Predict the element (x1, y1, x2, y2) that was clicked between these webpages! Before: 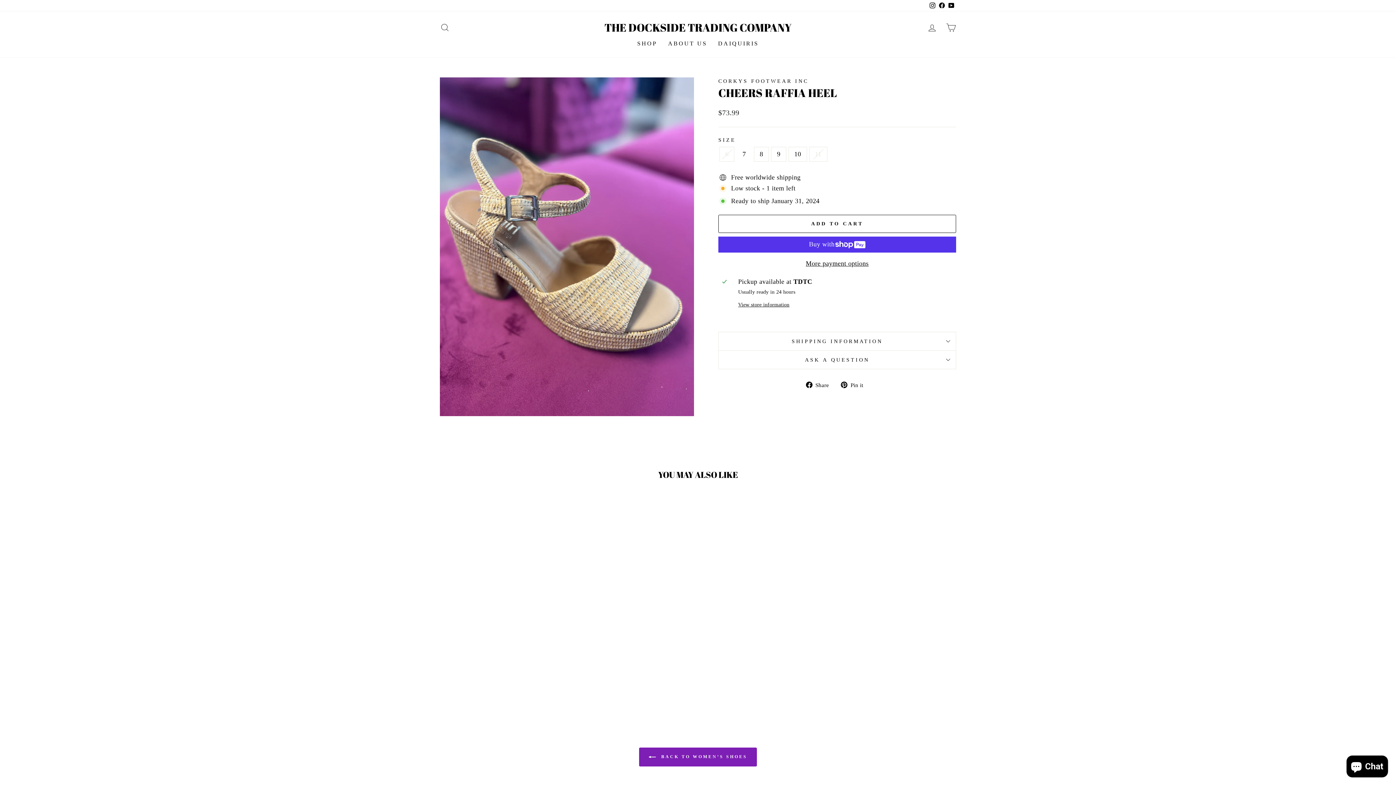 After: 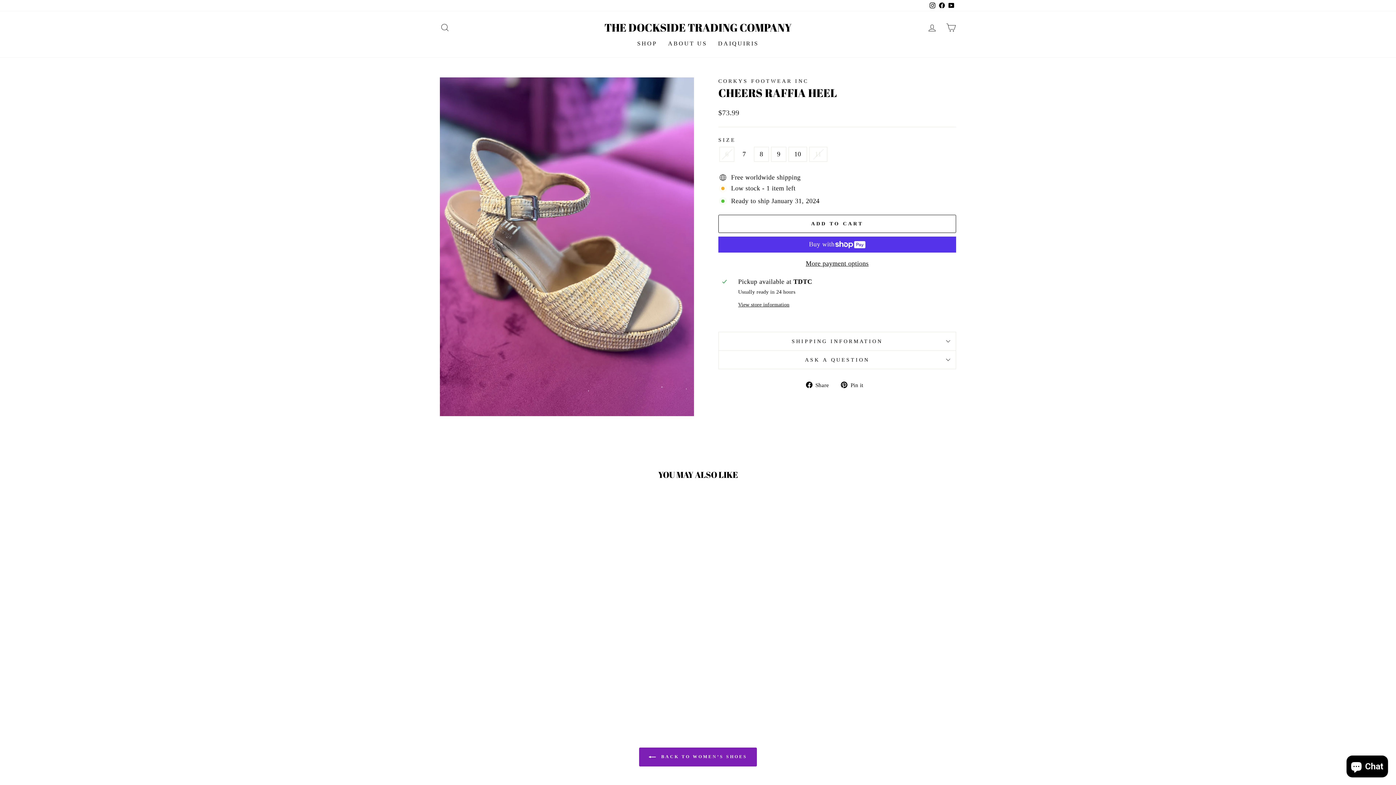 Action: label: Facebook bbox: (937, 0, 946, 11)